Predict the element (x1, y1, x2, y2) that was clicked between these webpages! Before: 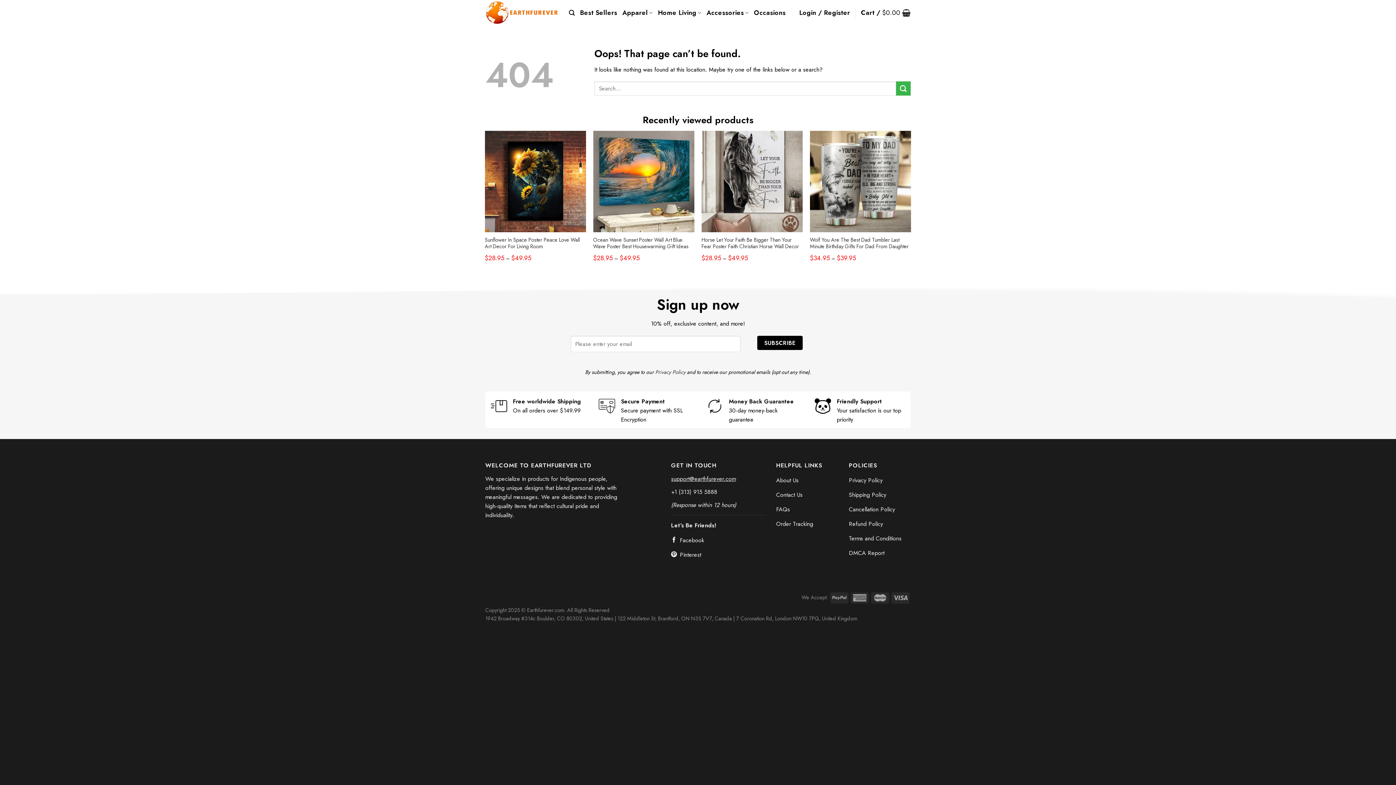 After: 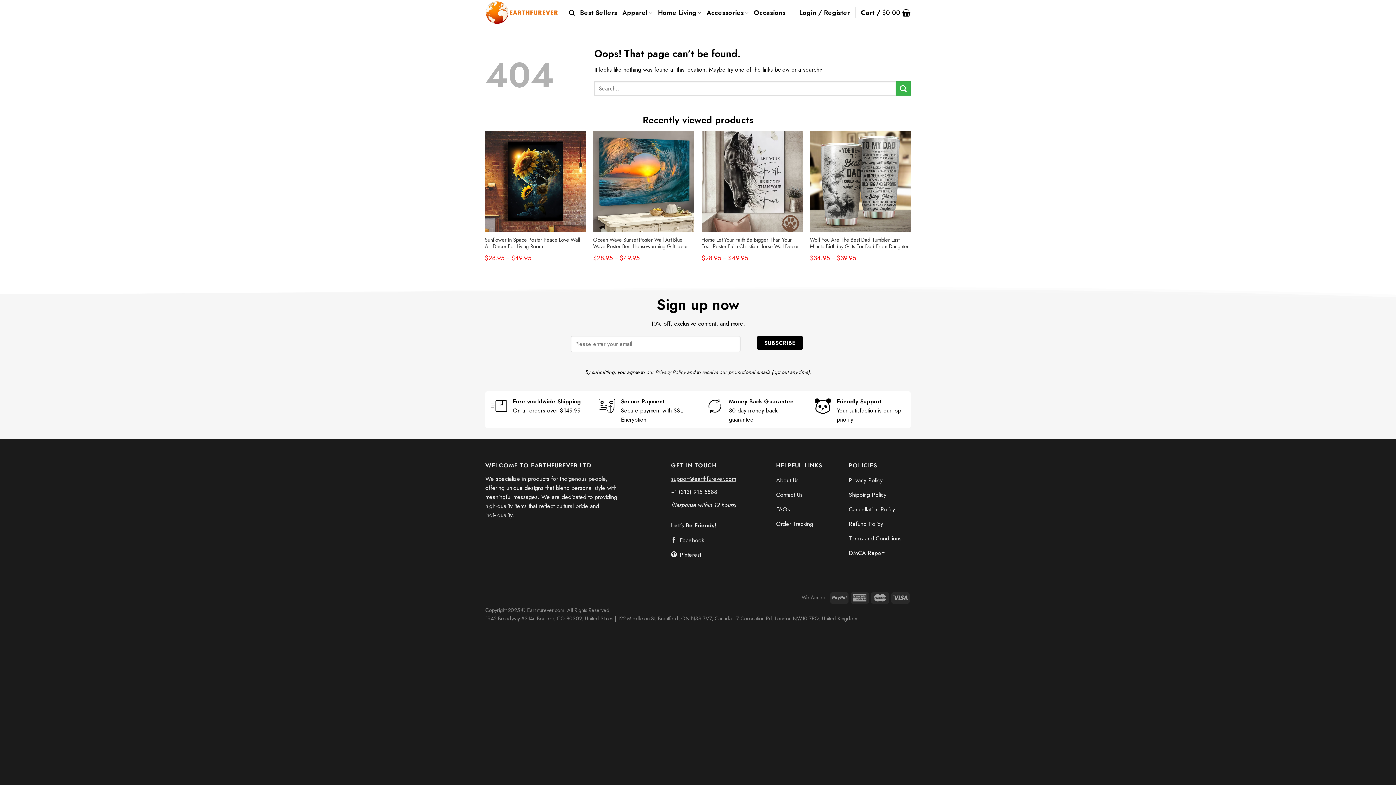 Action: label: Facebook bbox: (671, 534, 765, 548)